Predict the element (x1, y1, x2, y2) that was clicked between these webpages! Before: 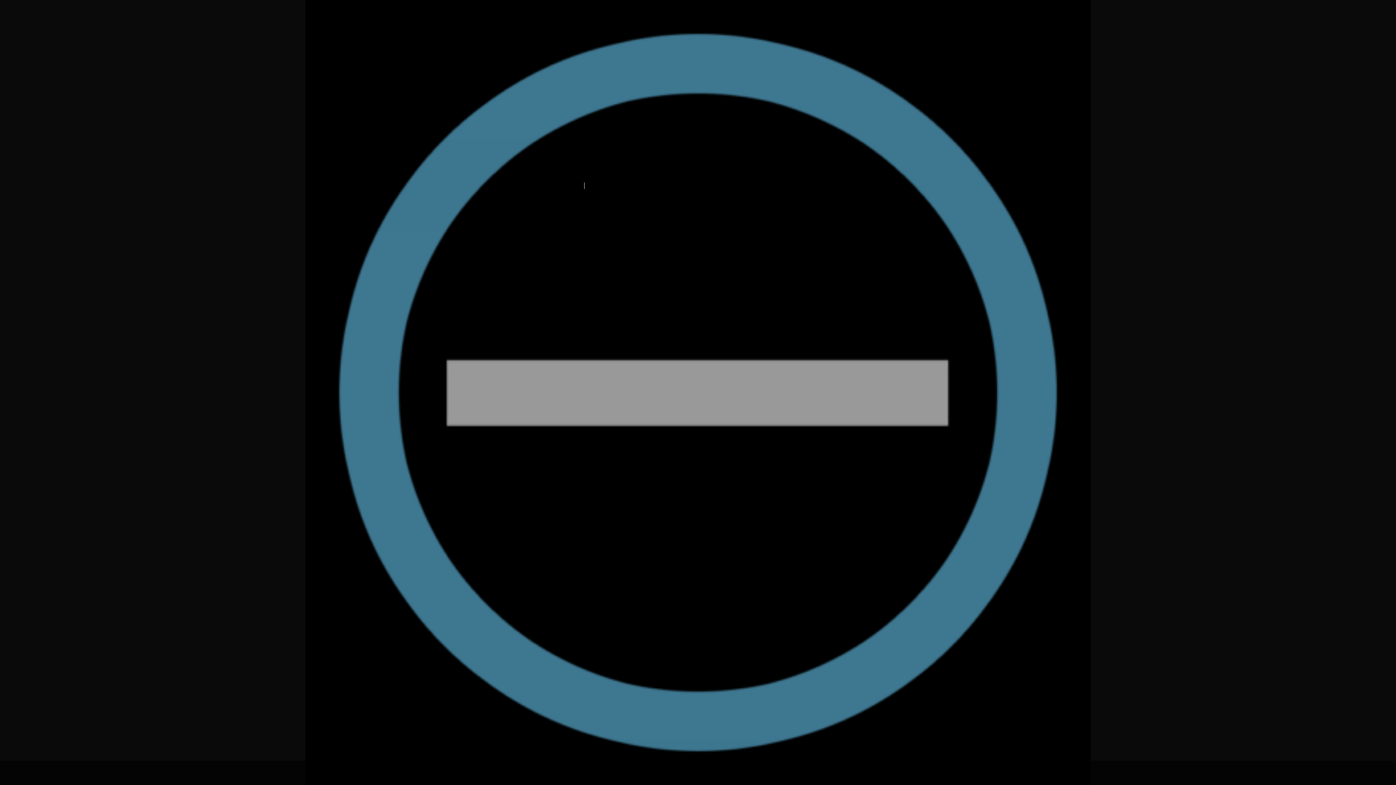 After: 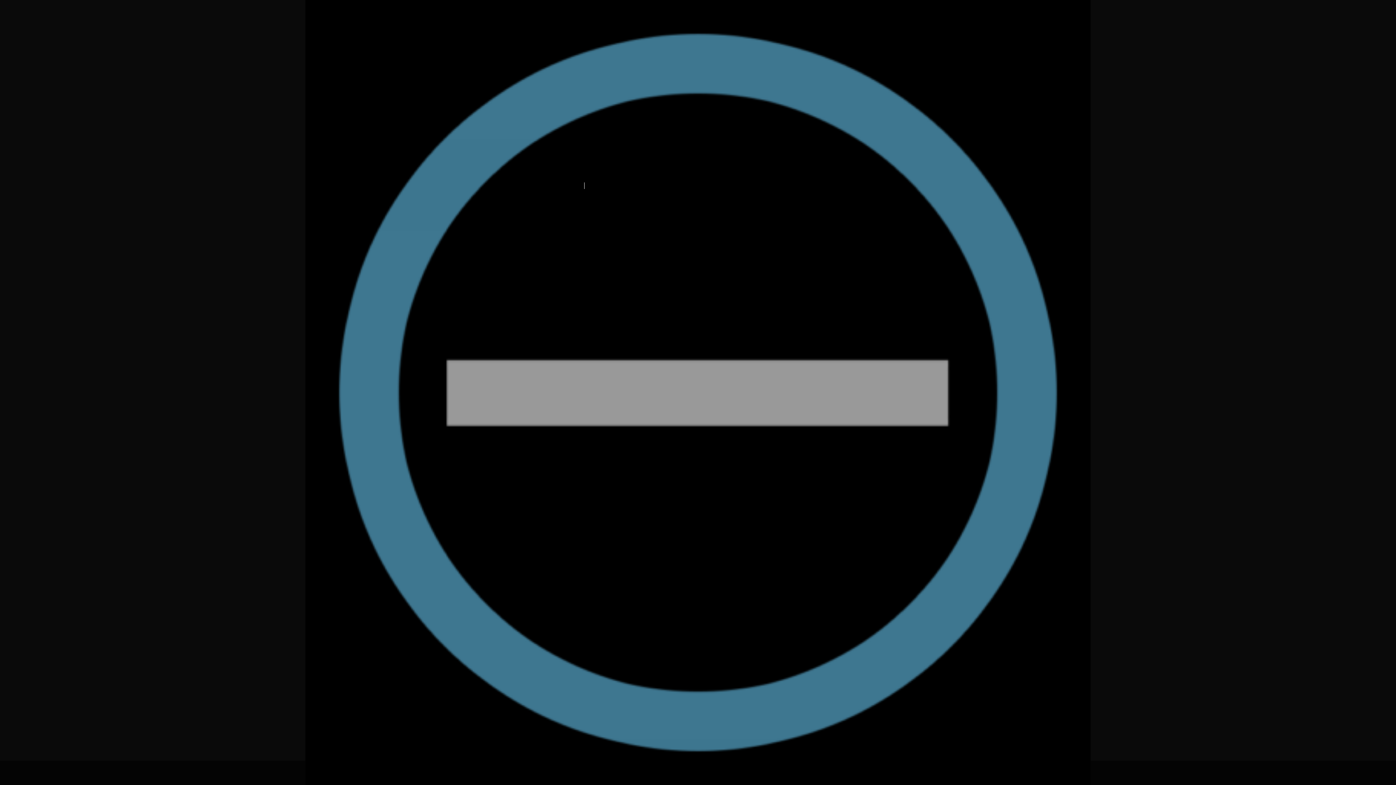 Action: bbox: (21, 10, 94, 47)